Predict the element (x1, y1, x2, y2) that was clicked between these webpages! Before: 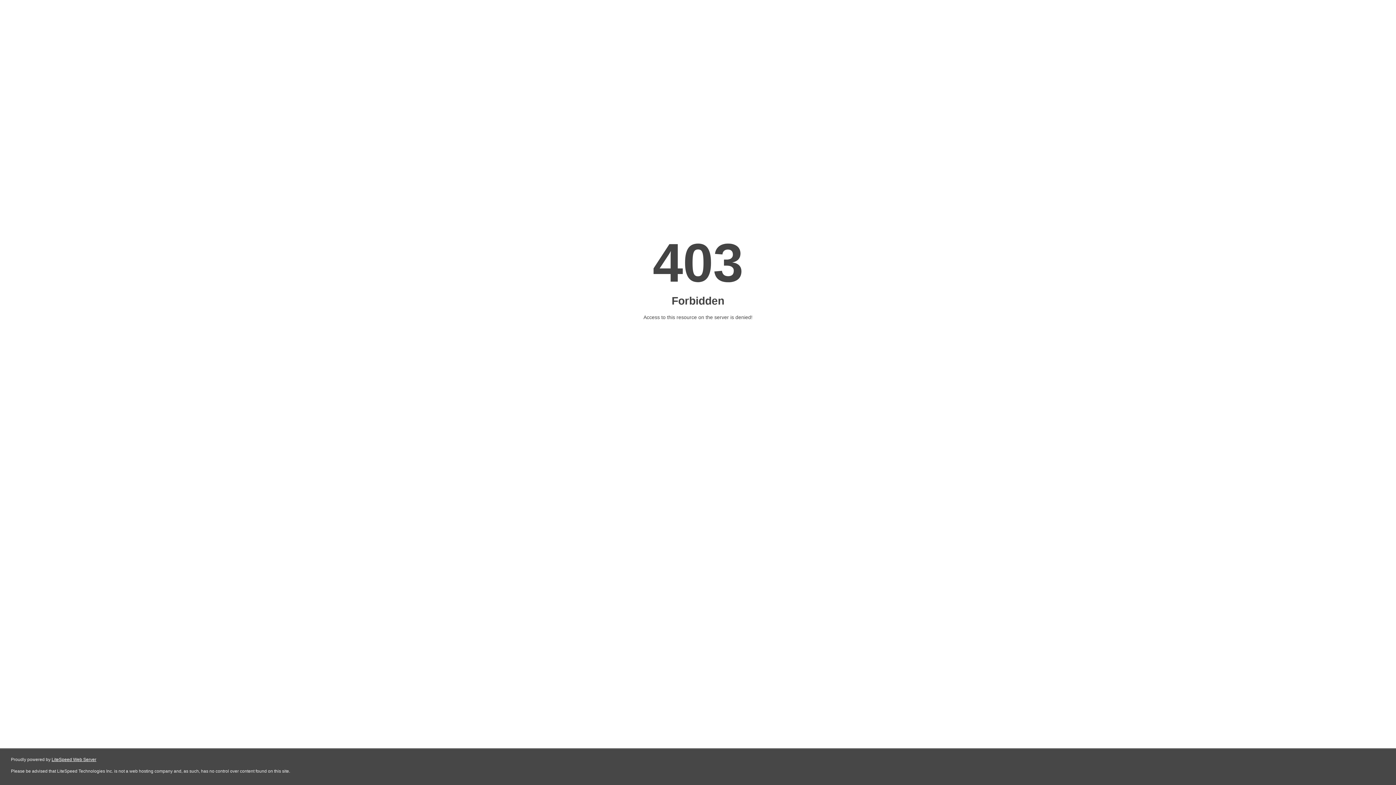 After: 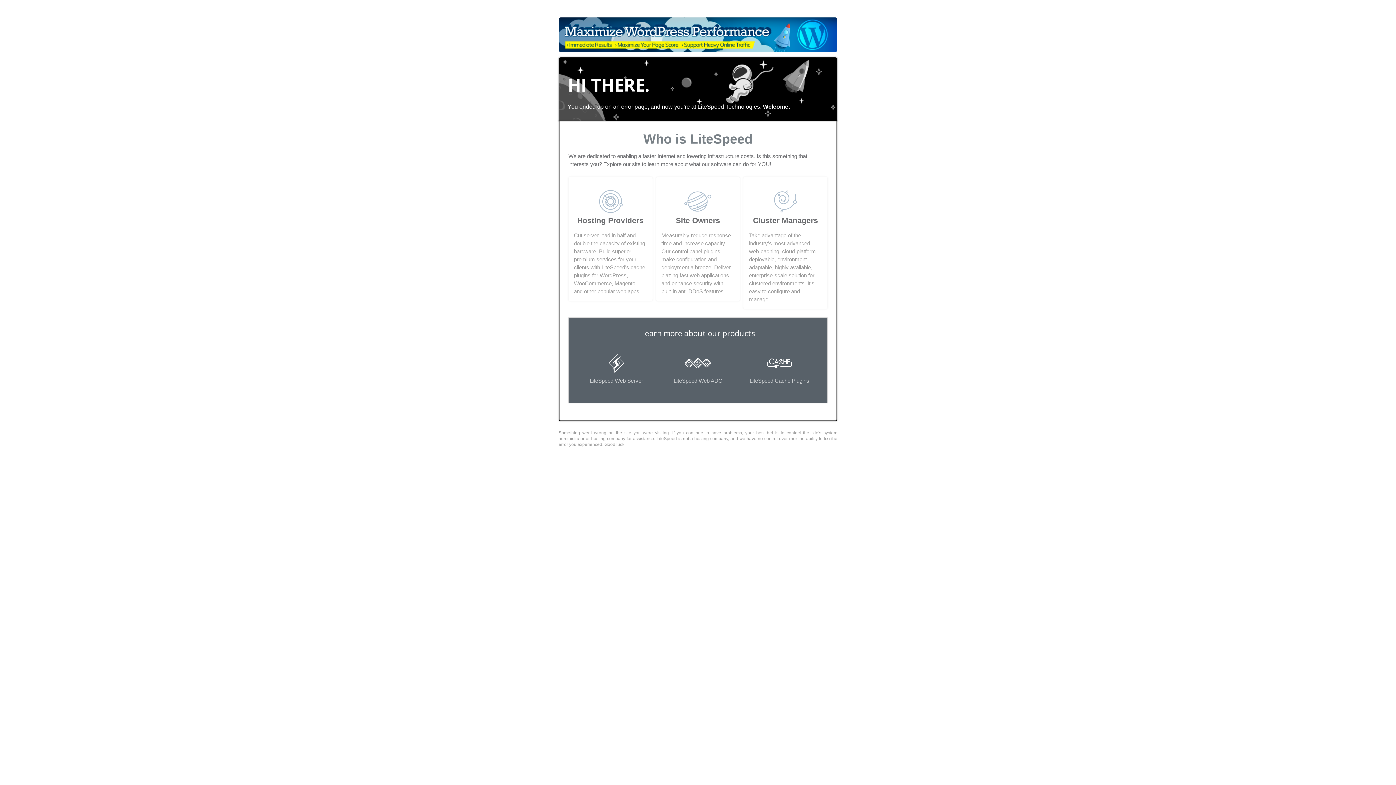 Action: bbox: (51, 757, 96, 762) label: LiteSpeed Web Server